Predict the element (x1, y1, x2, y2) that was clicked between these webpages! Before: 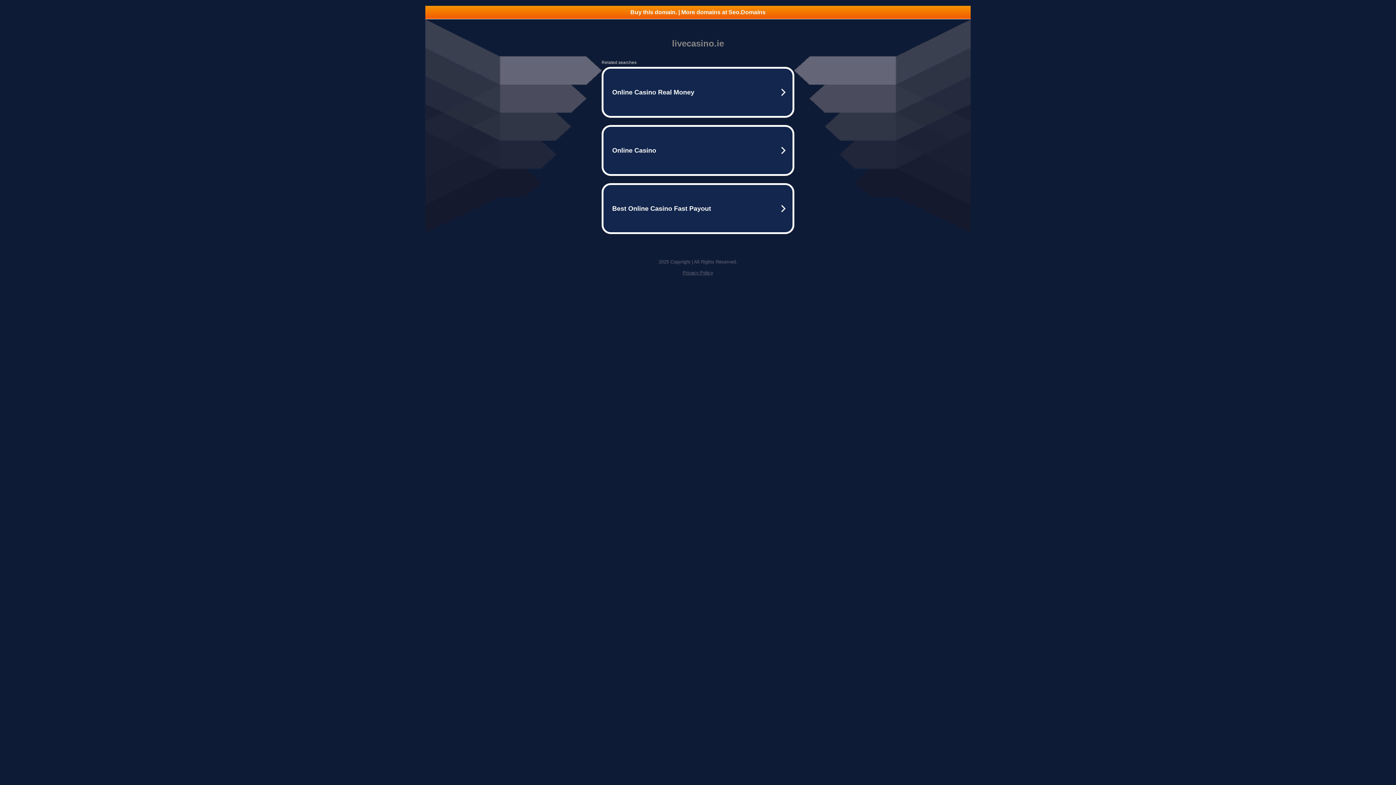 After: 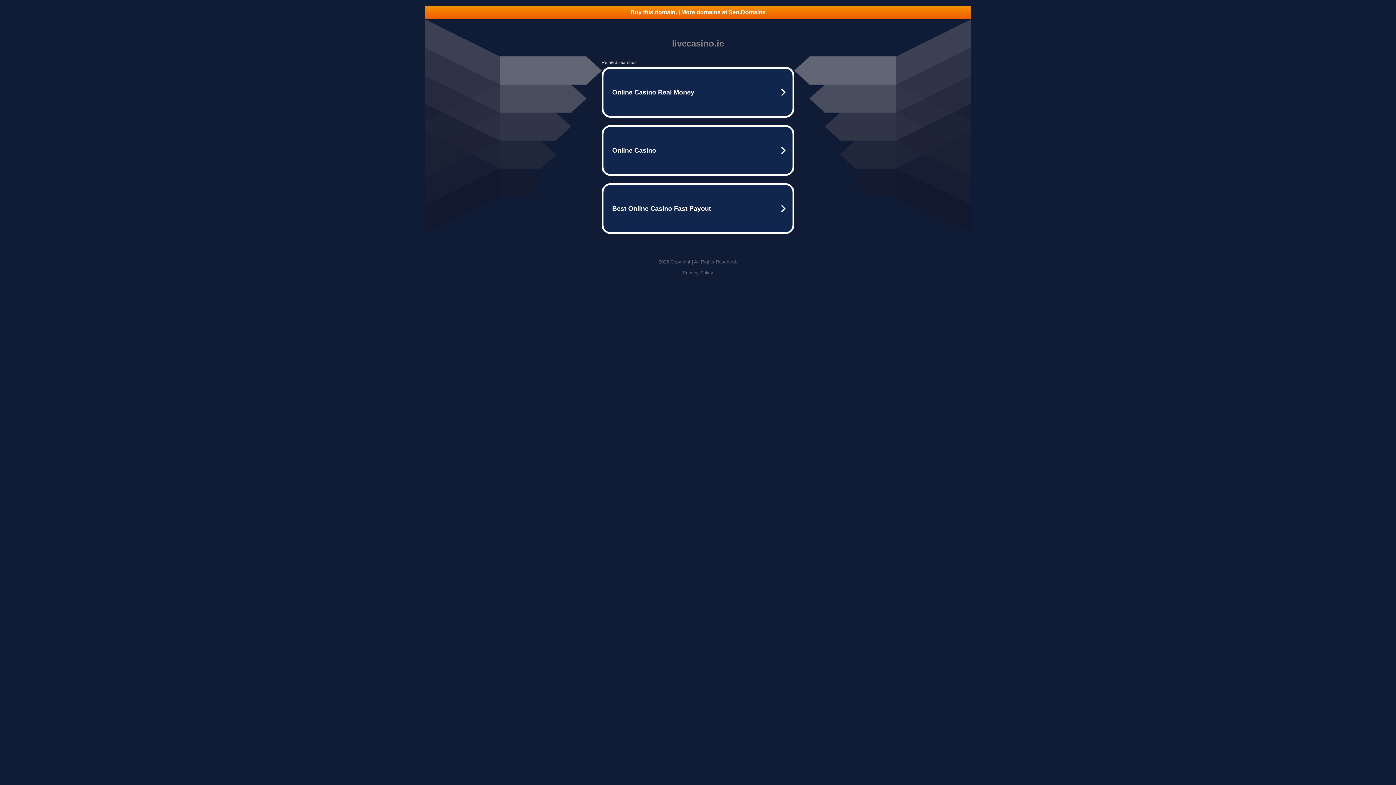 Action: label: Privacy Policy bbox: (682, 270, 713, 275)